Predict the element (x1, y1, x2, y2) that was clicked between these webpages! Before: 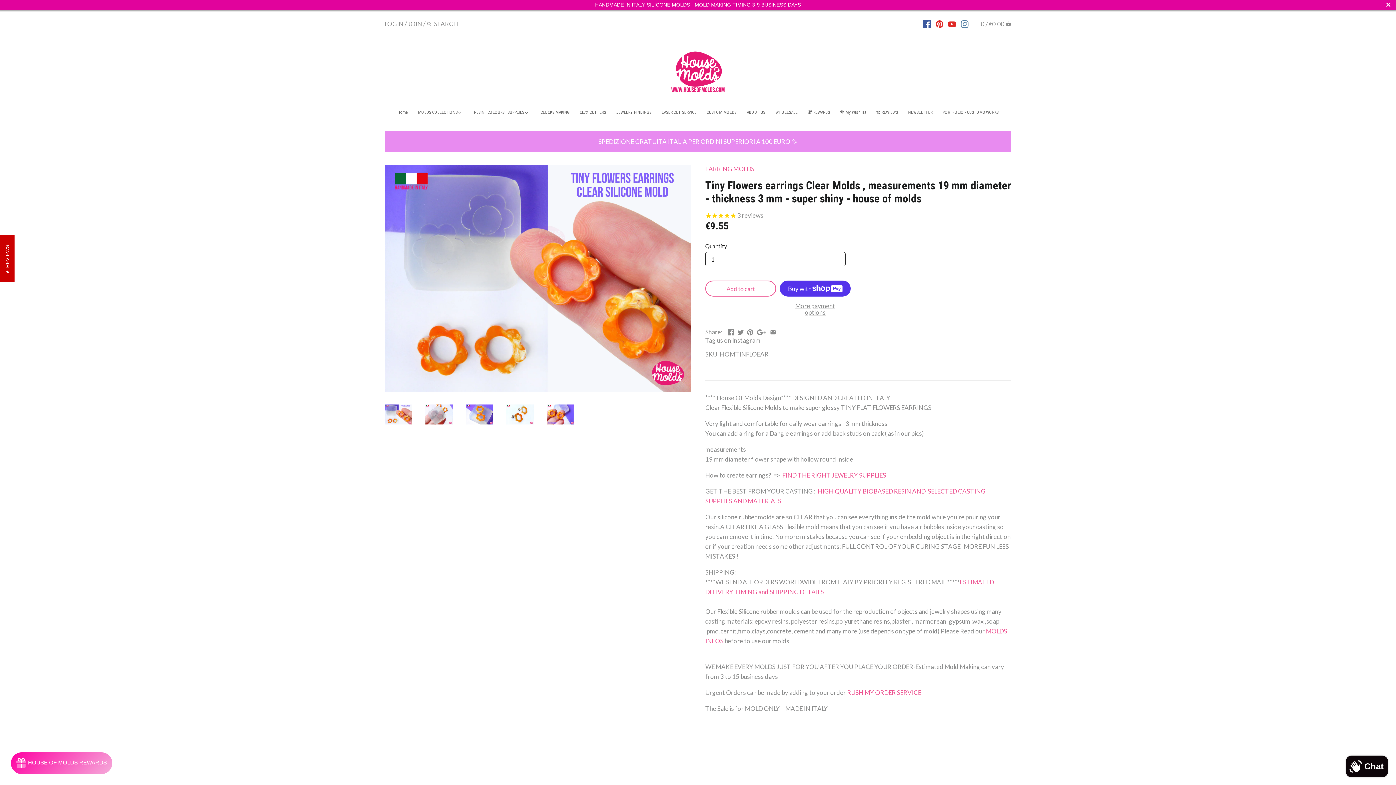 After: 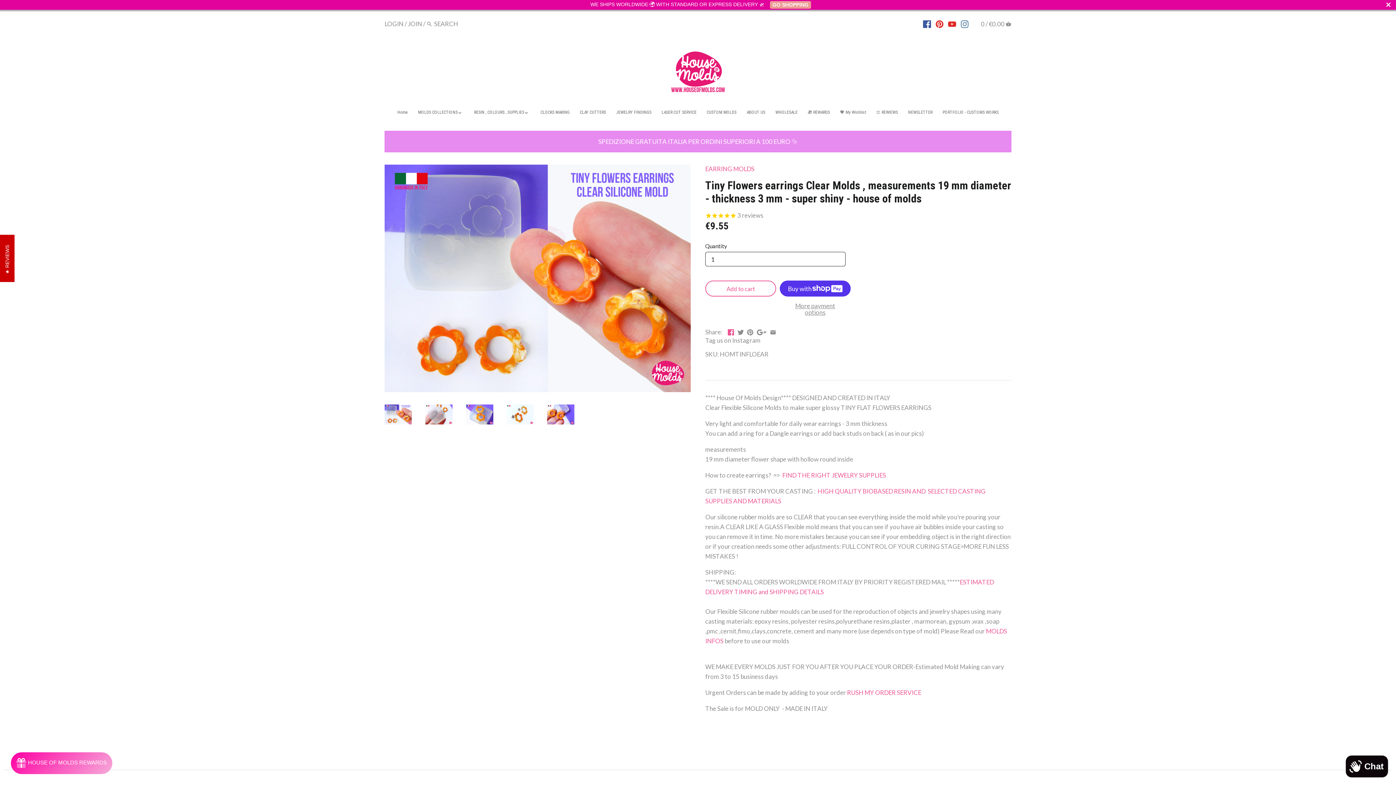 Action: bbox: (727, 327, 734, 335)